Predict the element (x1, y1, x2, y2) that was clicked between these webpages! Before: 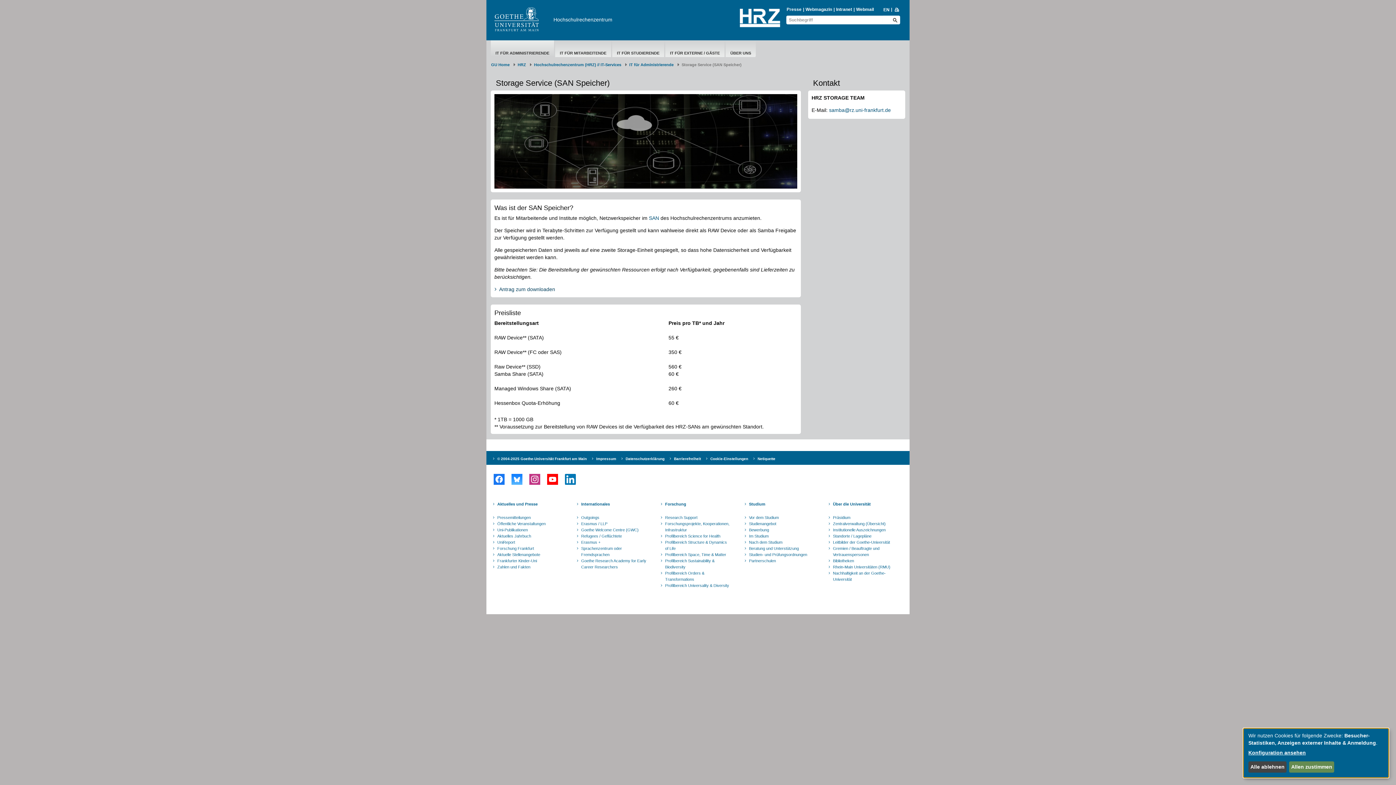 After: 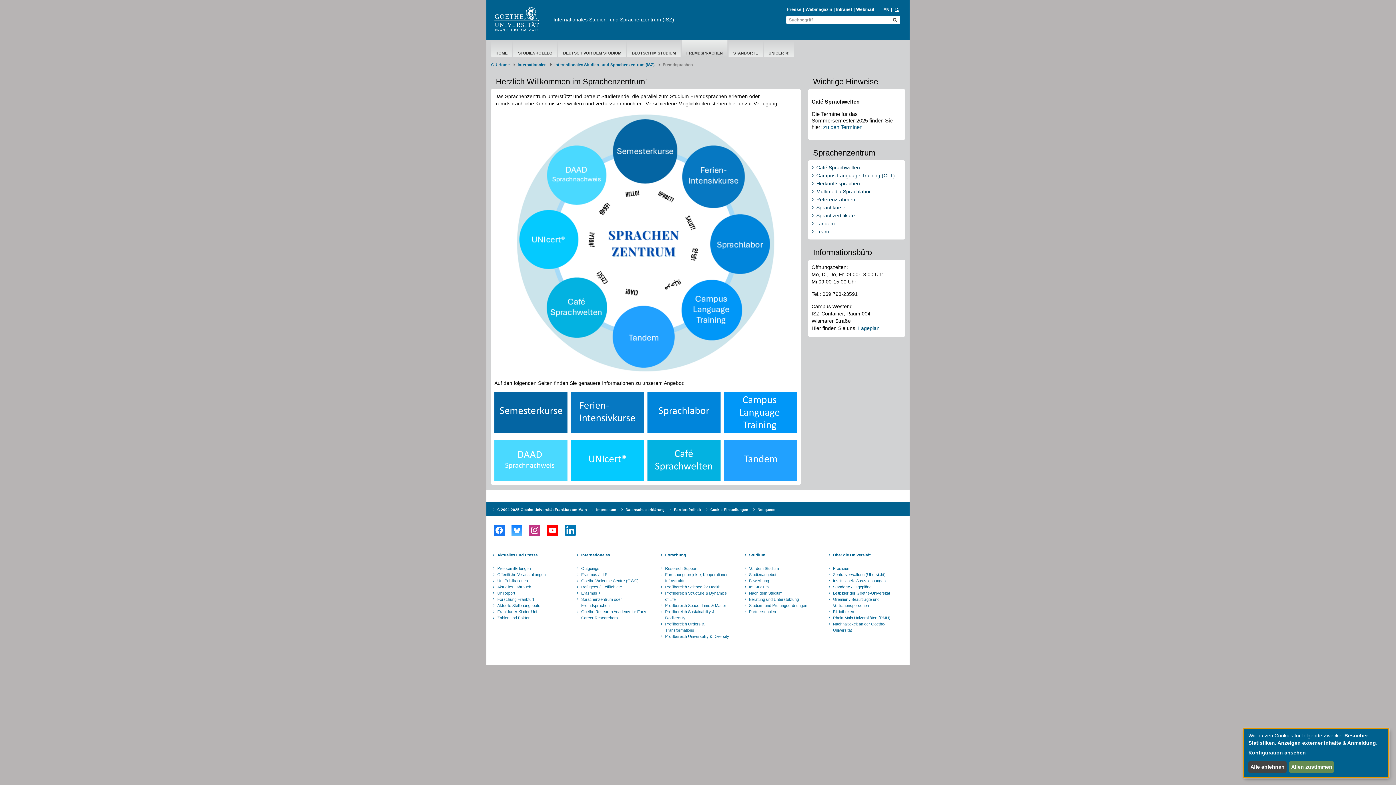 Action: bbox: (580, 545, 648, 558) label: Sprachenzentrum oder Fremdsprachen